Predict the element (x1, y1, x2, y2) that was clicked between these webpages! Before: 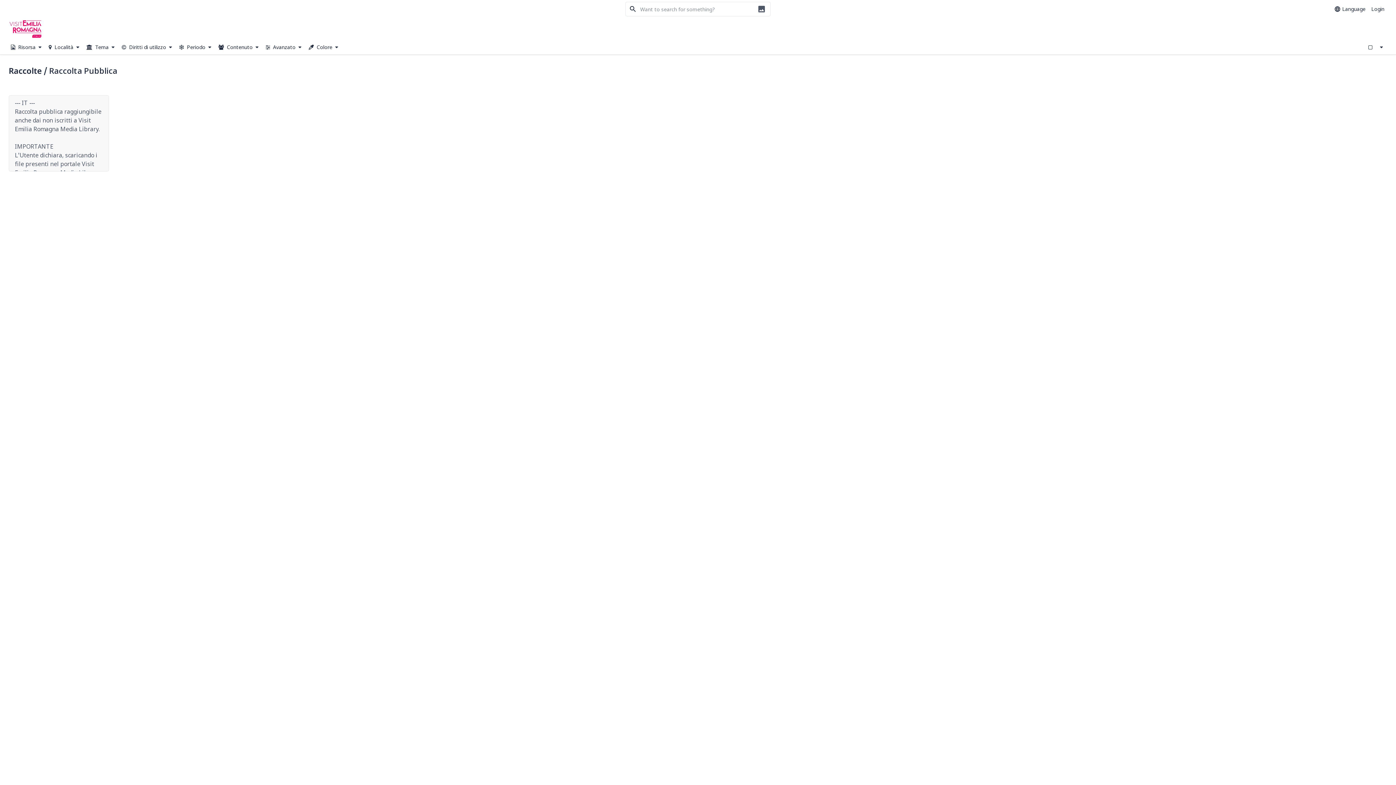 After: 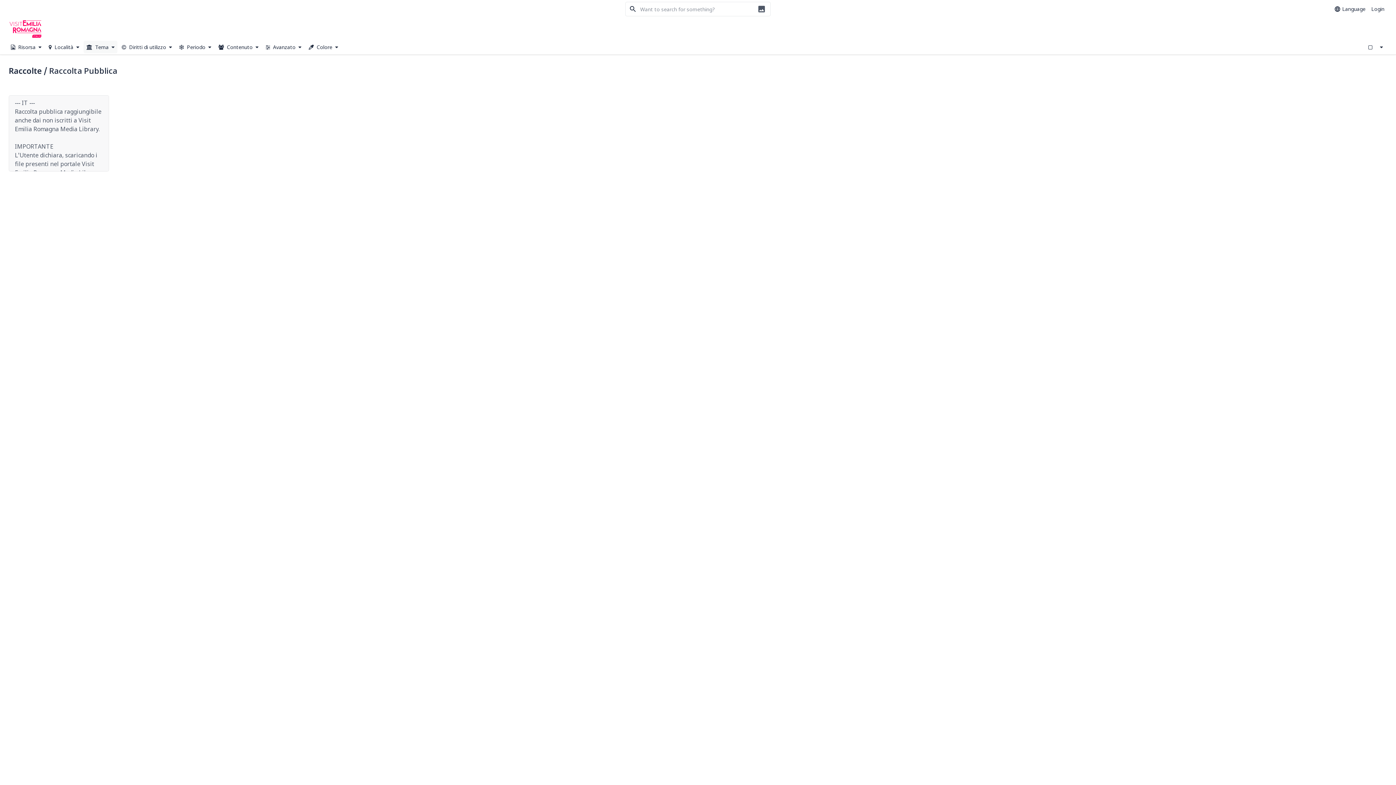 Action: label:  Tema  bbox: (83, 40, 117, 53)